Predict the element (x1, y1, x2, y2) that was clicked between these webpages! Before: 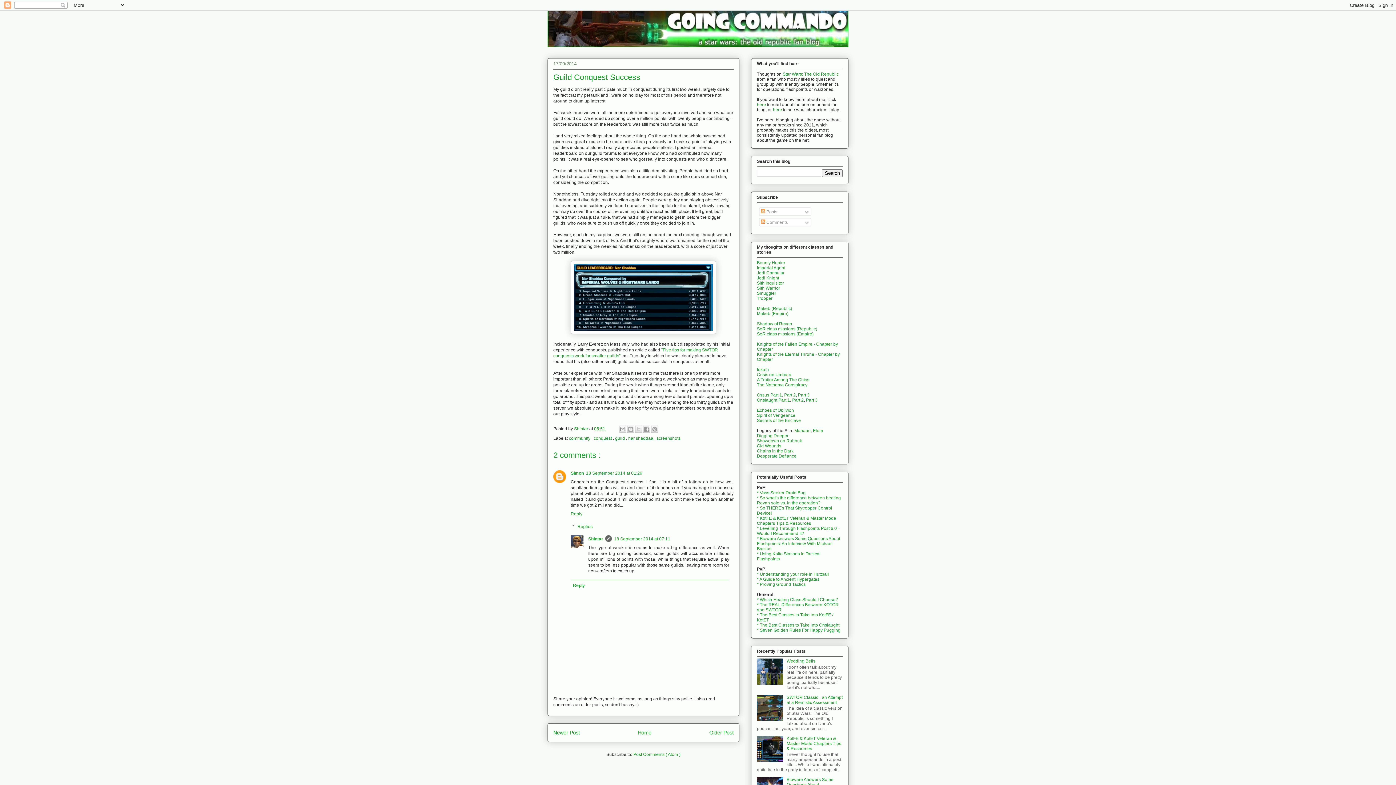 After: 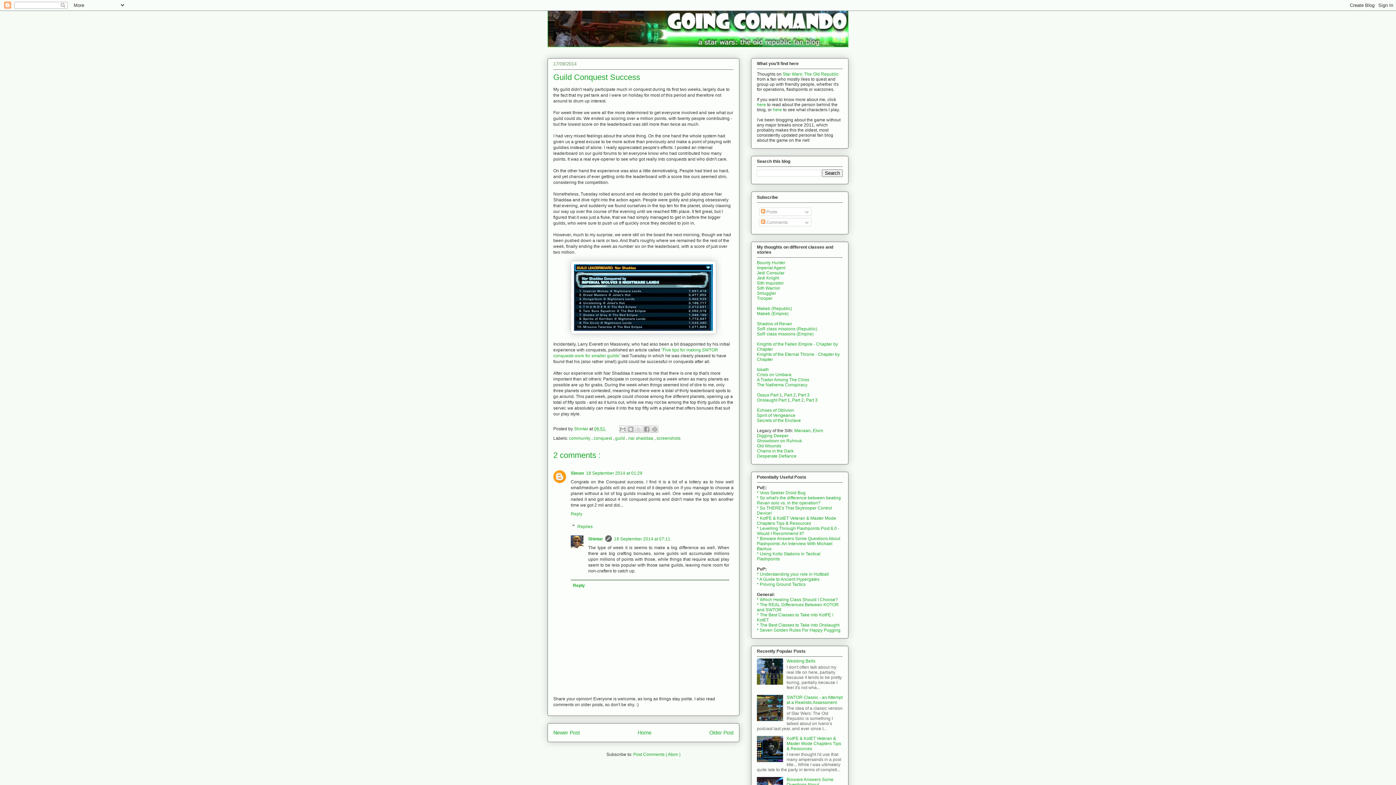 Action: bbox: (757, 681, 785, 686)